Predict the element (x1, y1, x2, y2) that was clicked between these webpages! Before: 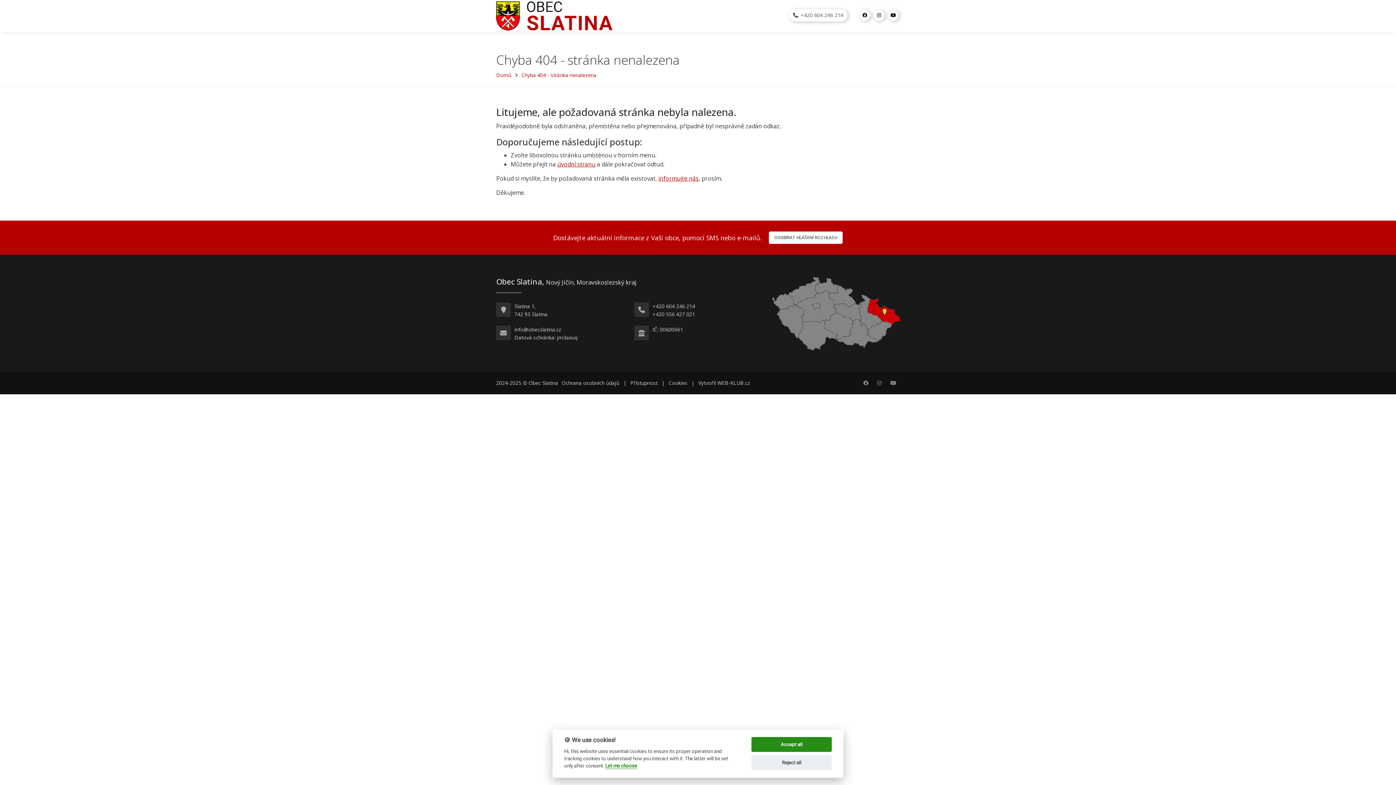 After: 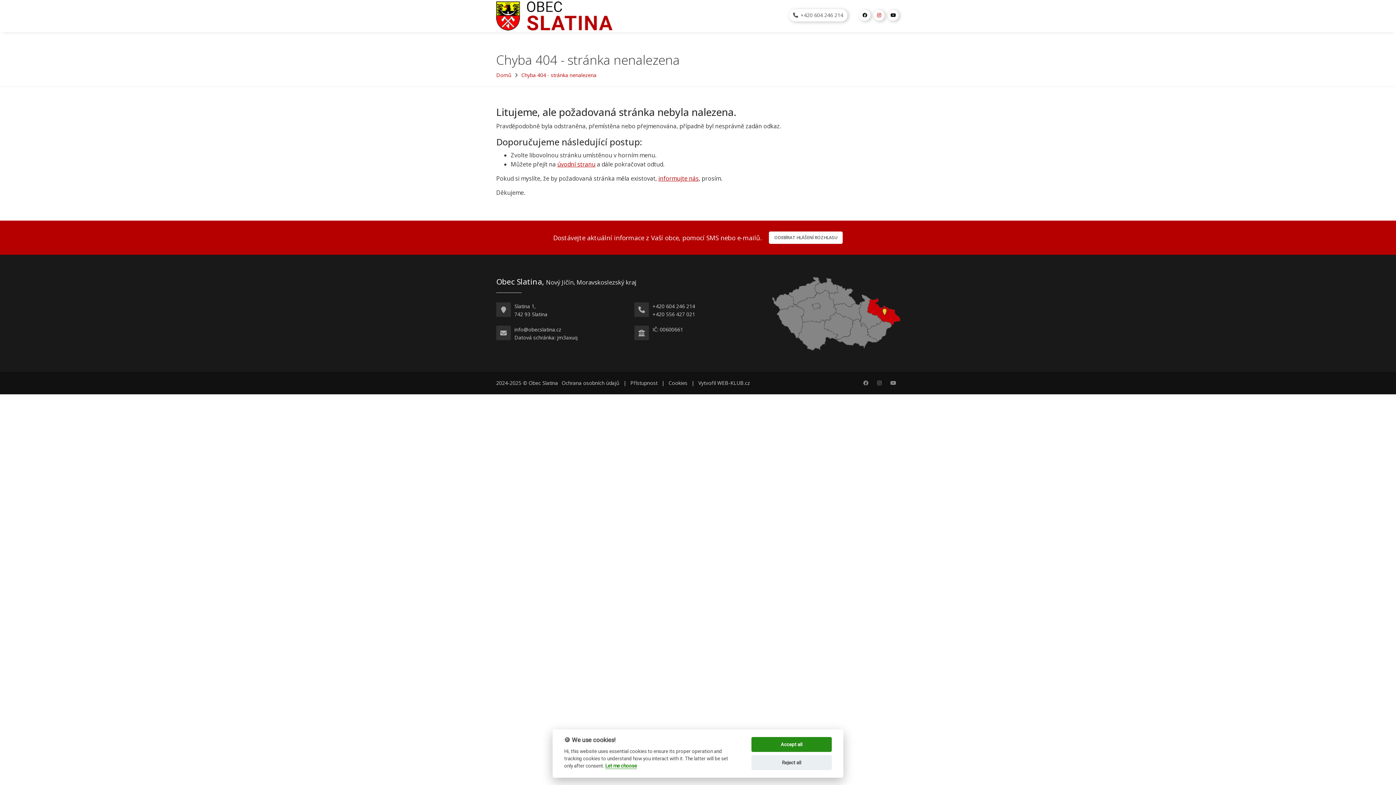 Action: bbox: (873, 9, 884, 20)